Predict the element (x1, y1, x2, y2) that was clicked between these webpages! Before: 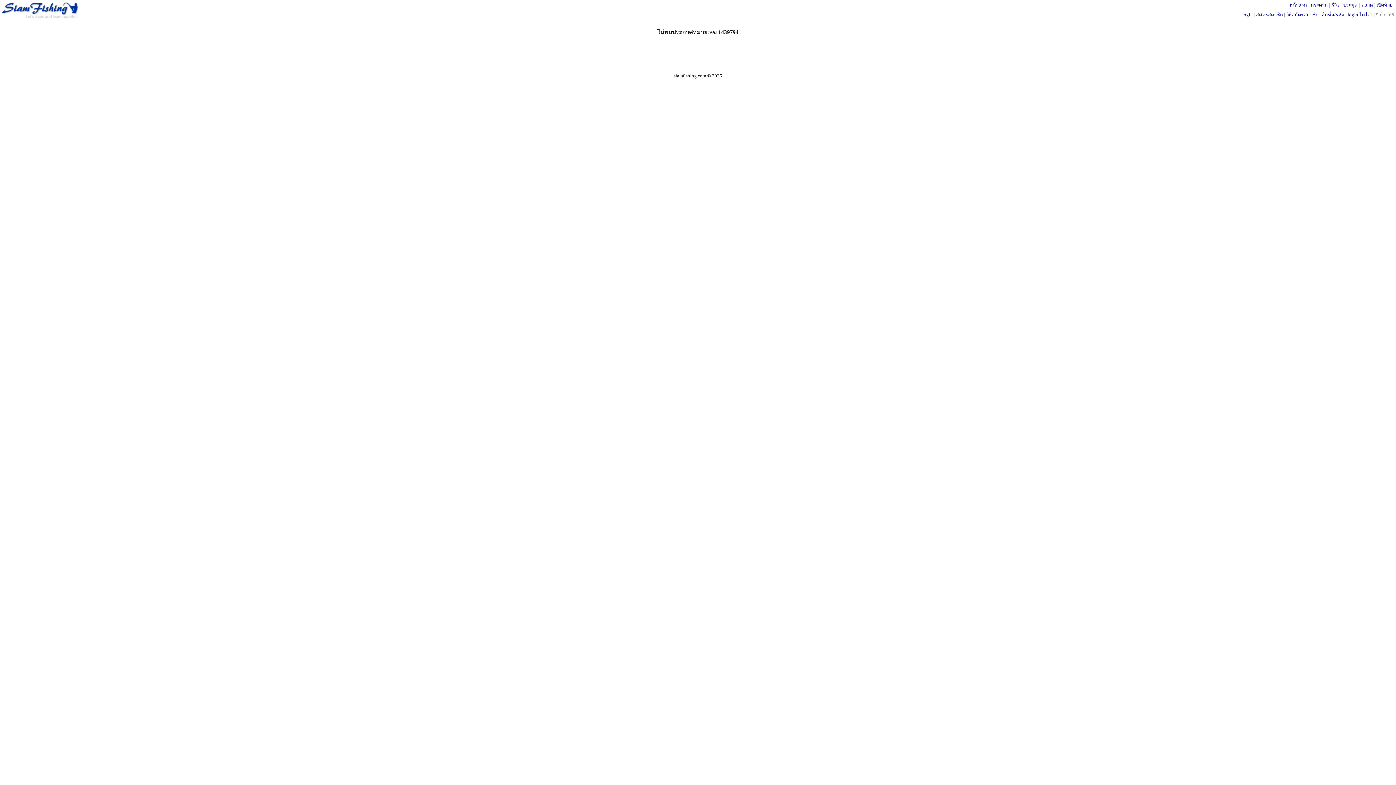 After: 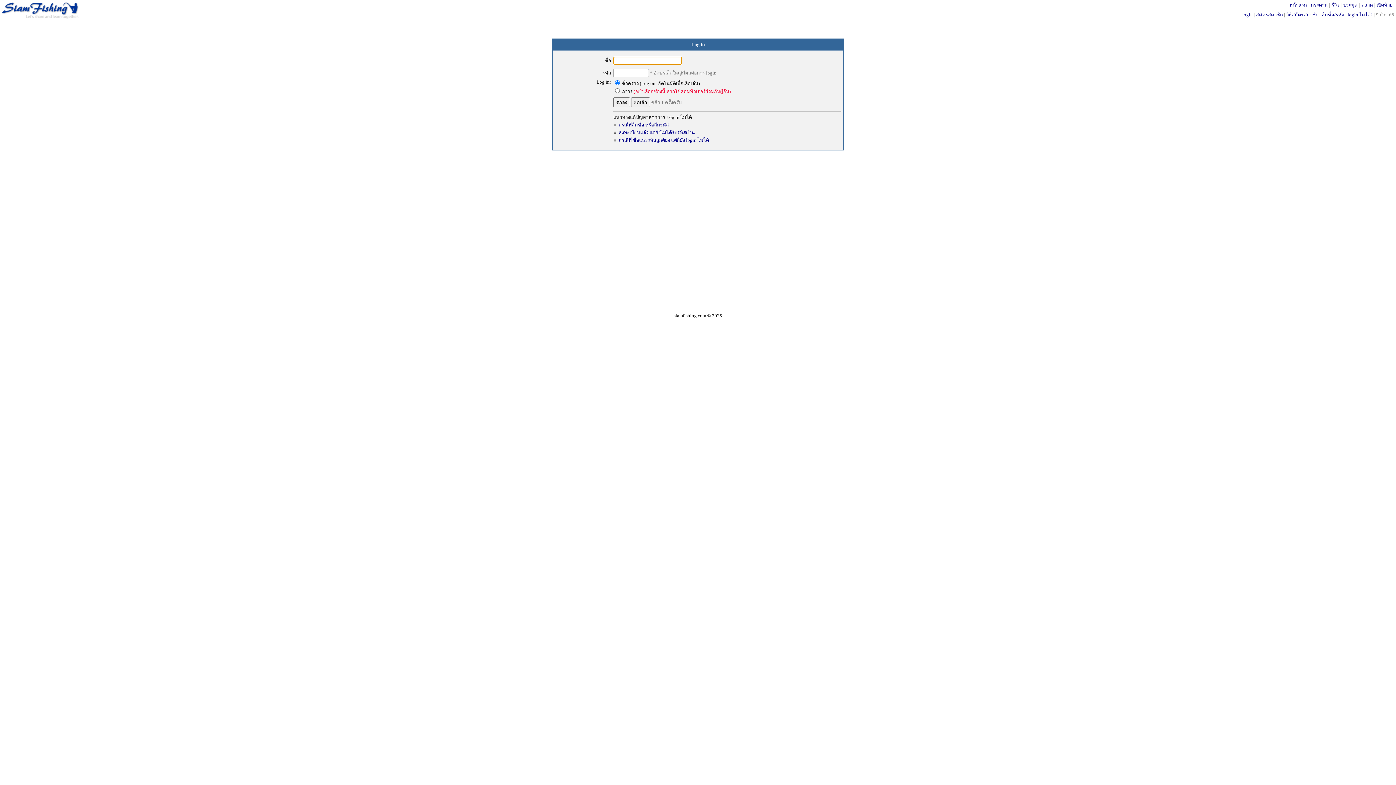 Action: label: login bbox: (1242, 12, 1253, 17)